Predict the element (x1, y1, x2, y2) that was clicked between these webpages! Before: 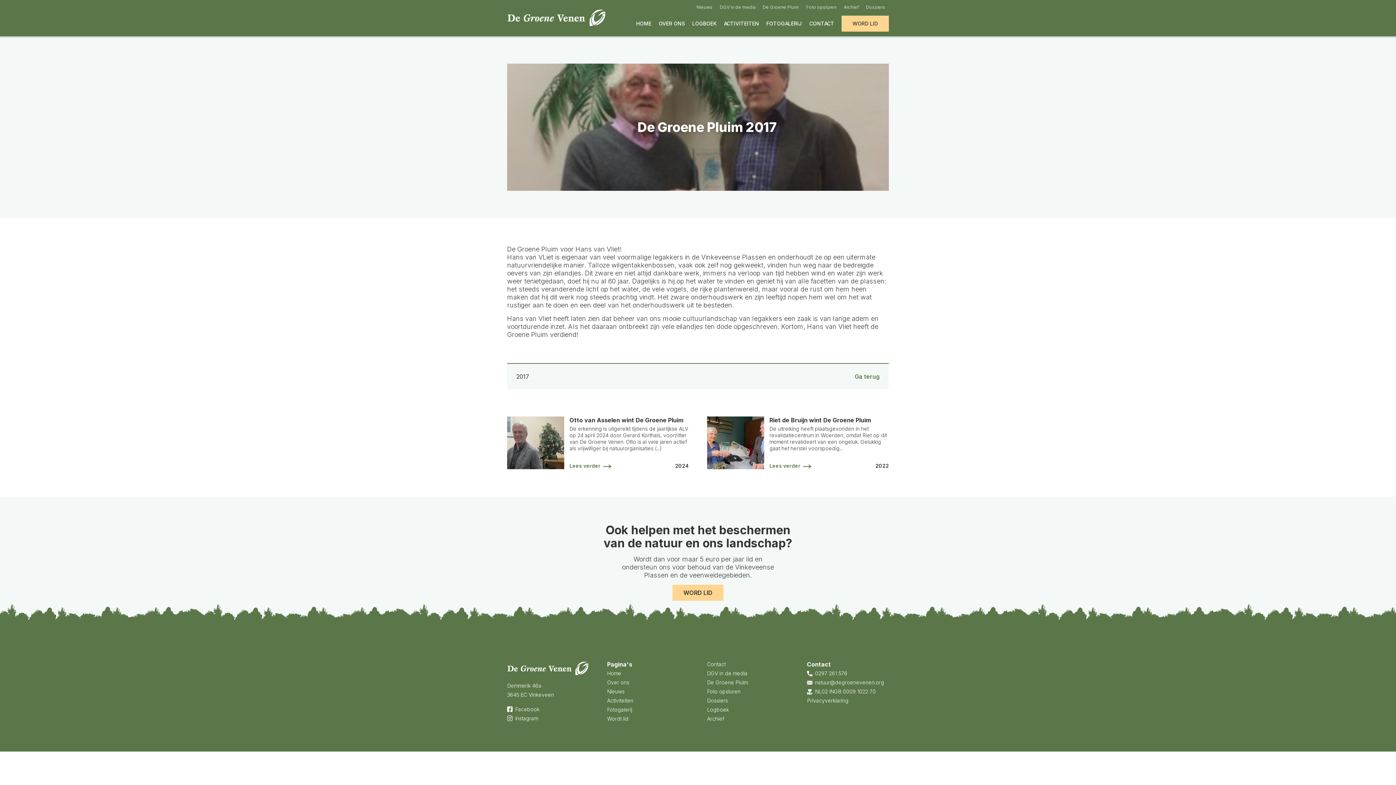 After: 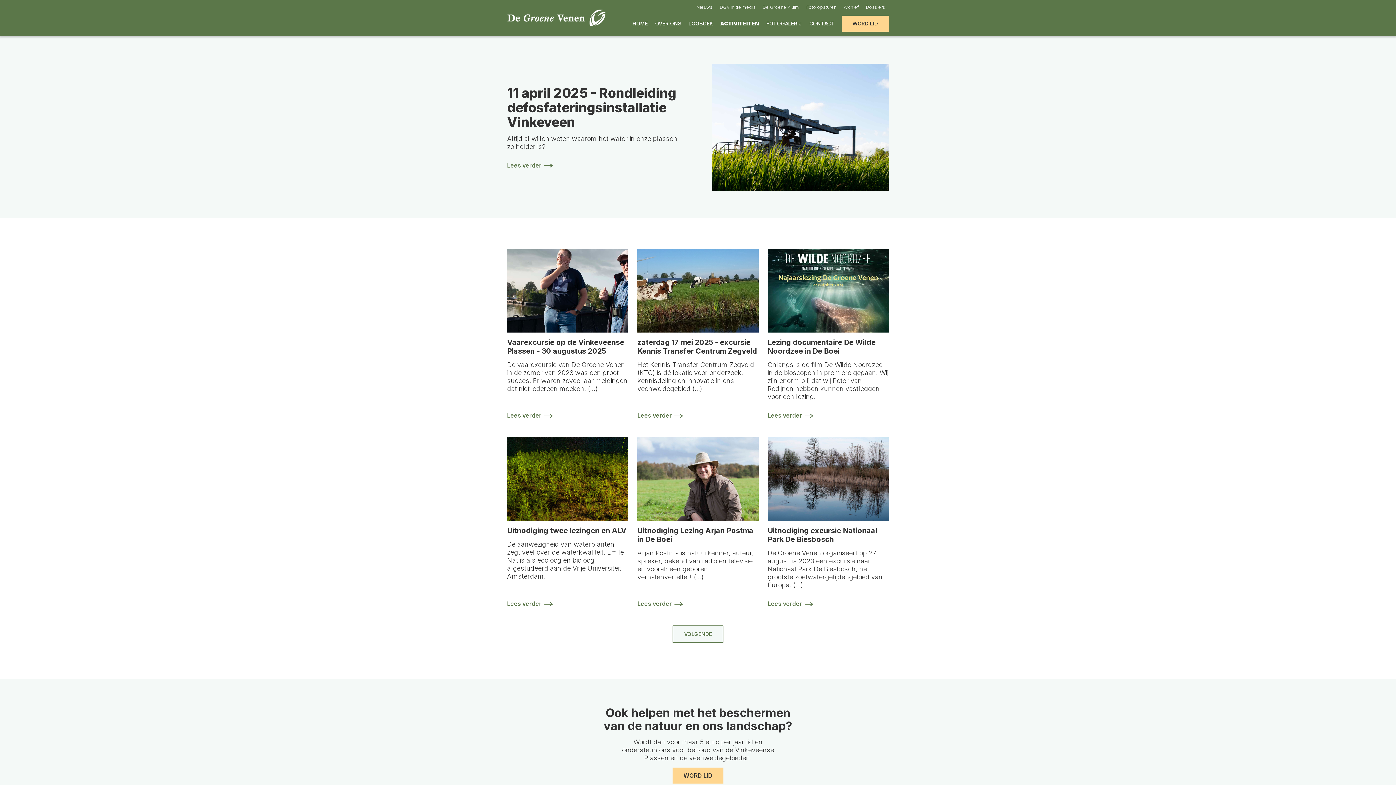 Action: bbox: (607, 697, 633, 704) label: Activiteiten